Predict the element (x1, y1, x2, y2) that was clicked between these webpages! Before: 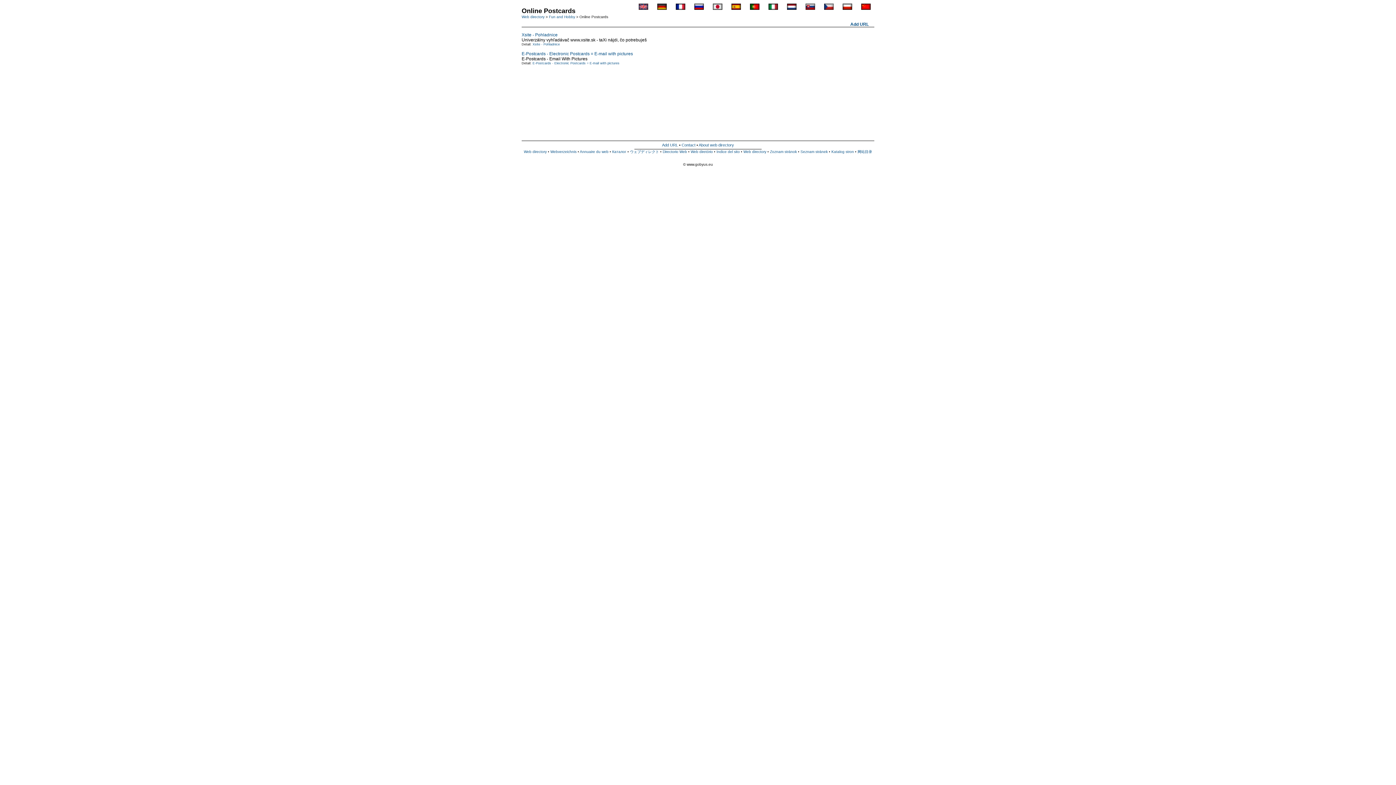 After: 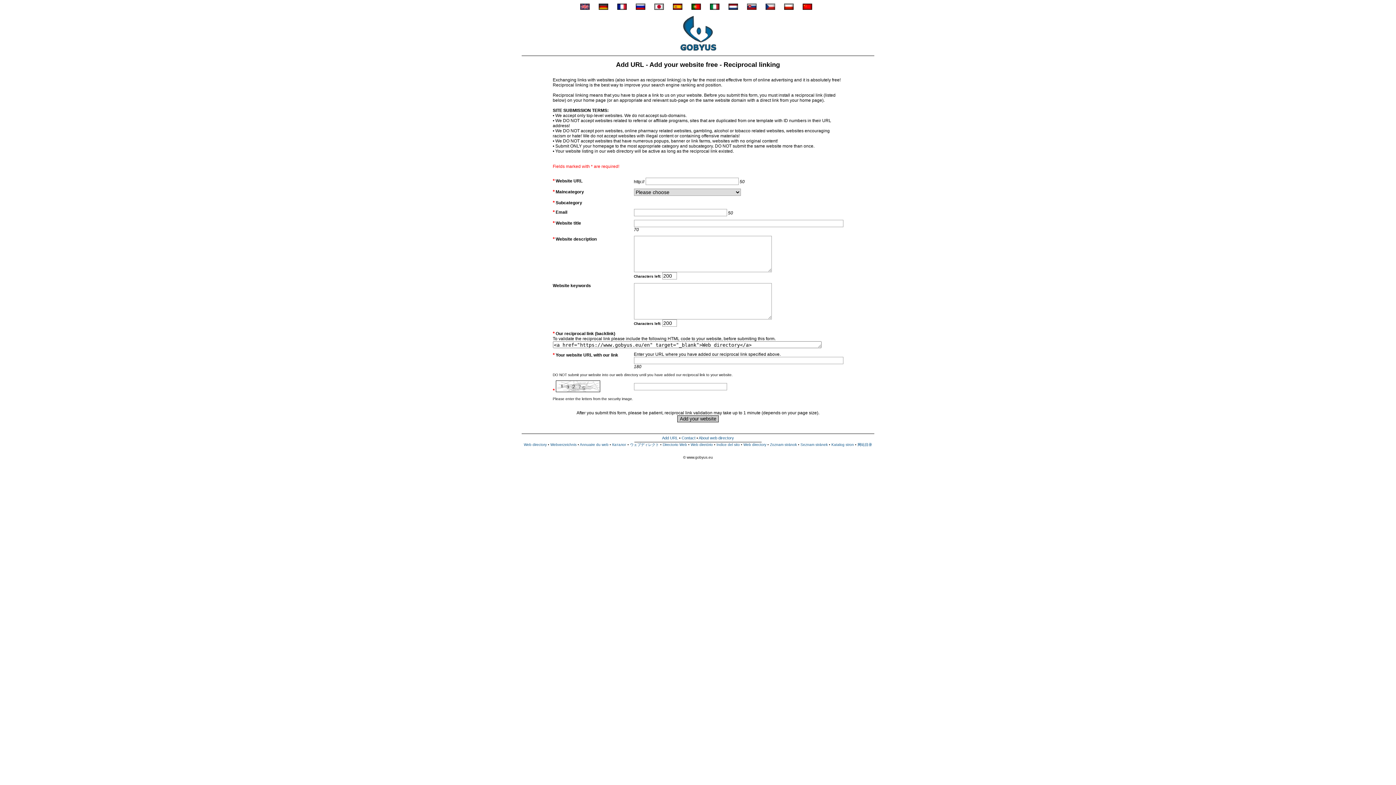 Action: bbox: (662, 142, 678, 147) label: Add URL